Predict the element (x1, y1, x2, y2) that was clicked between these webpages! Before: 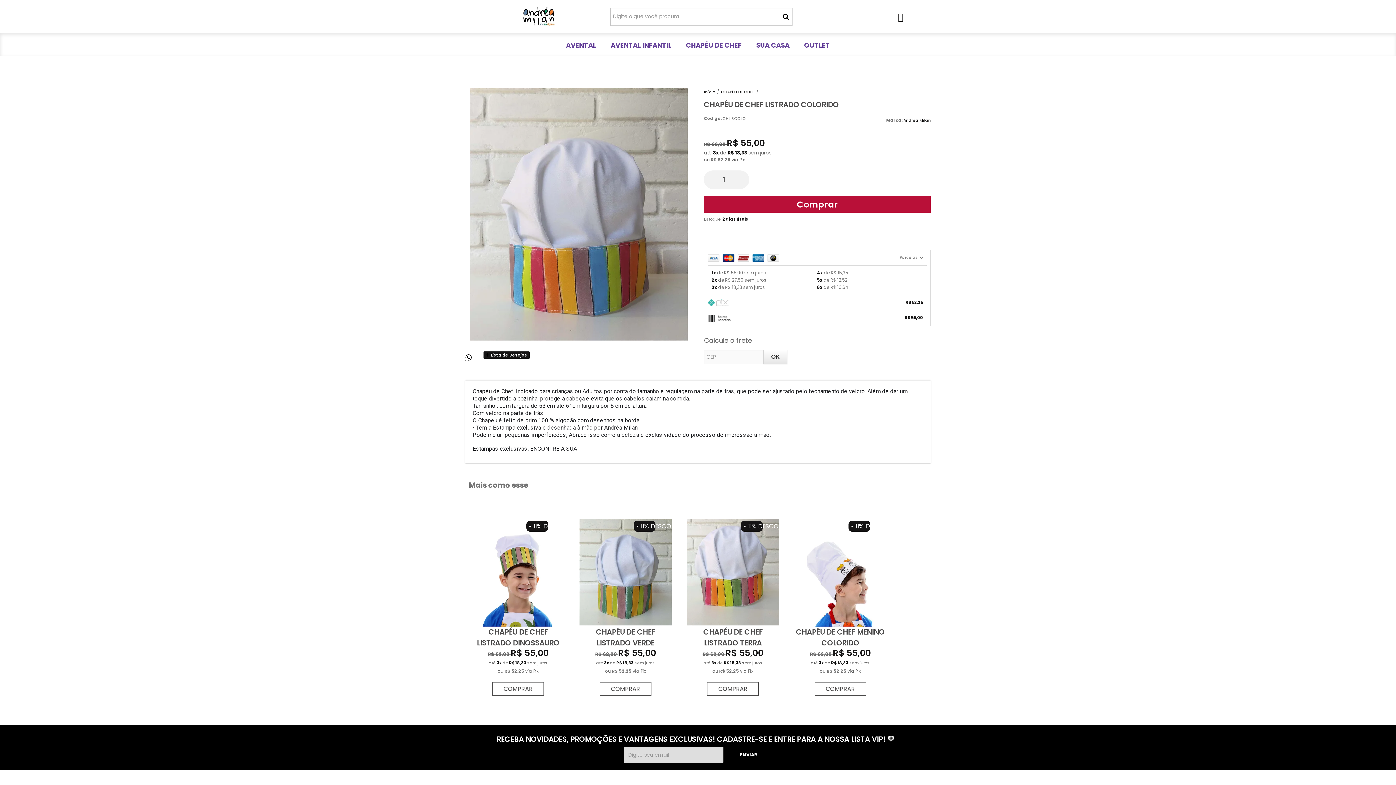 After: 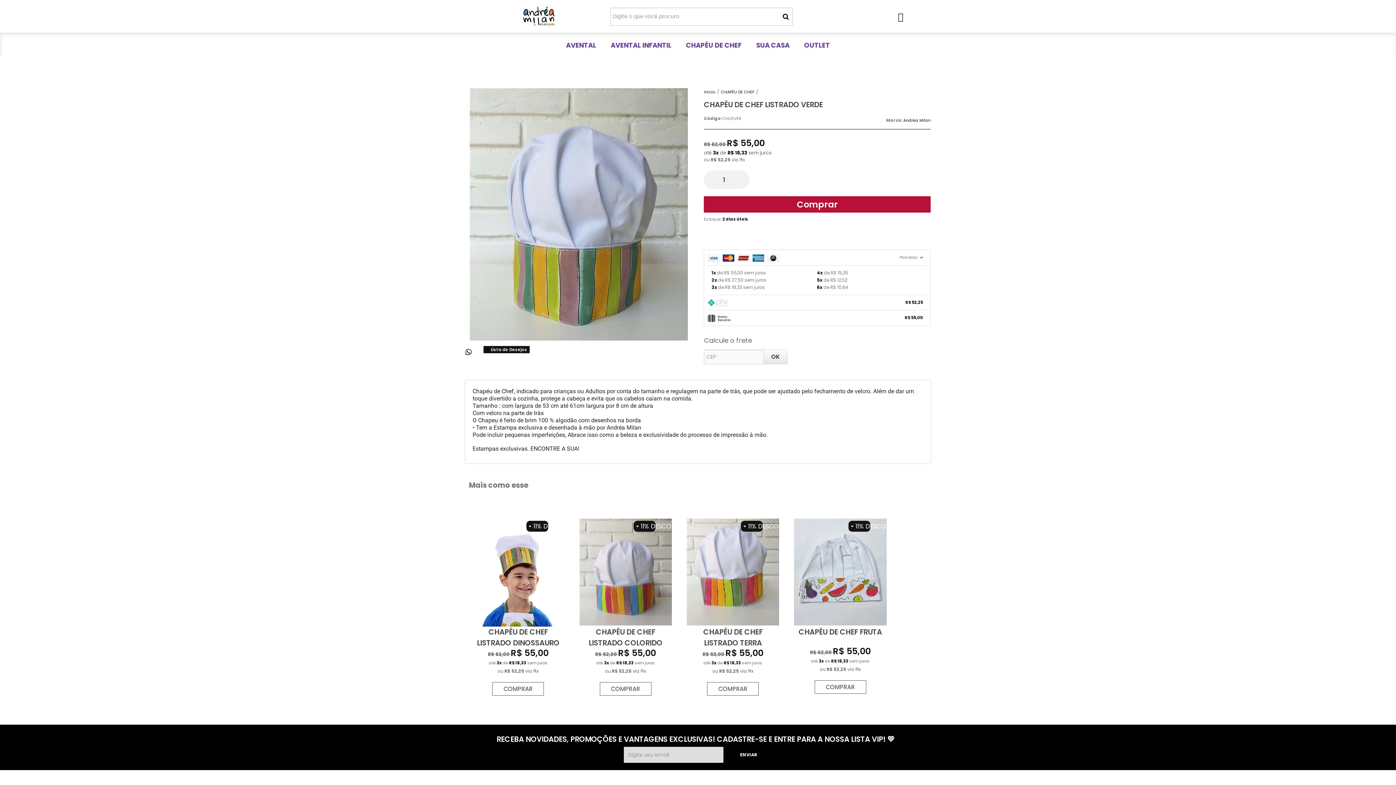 Action: label: COMPRAR bbox: (599, 682, 651, 696)